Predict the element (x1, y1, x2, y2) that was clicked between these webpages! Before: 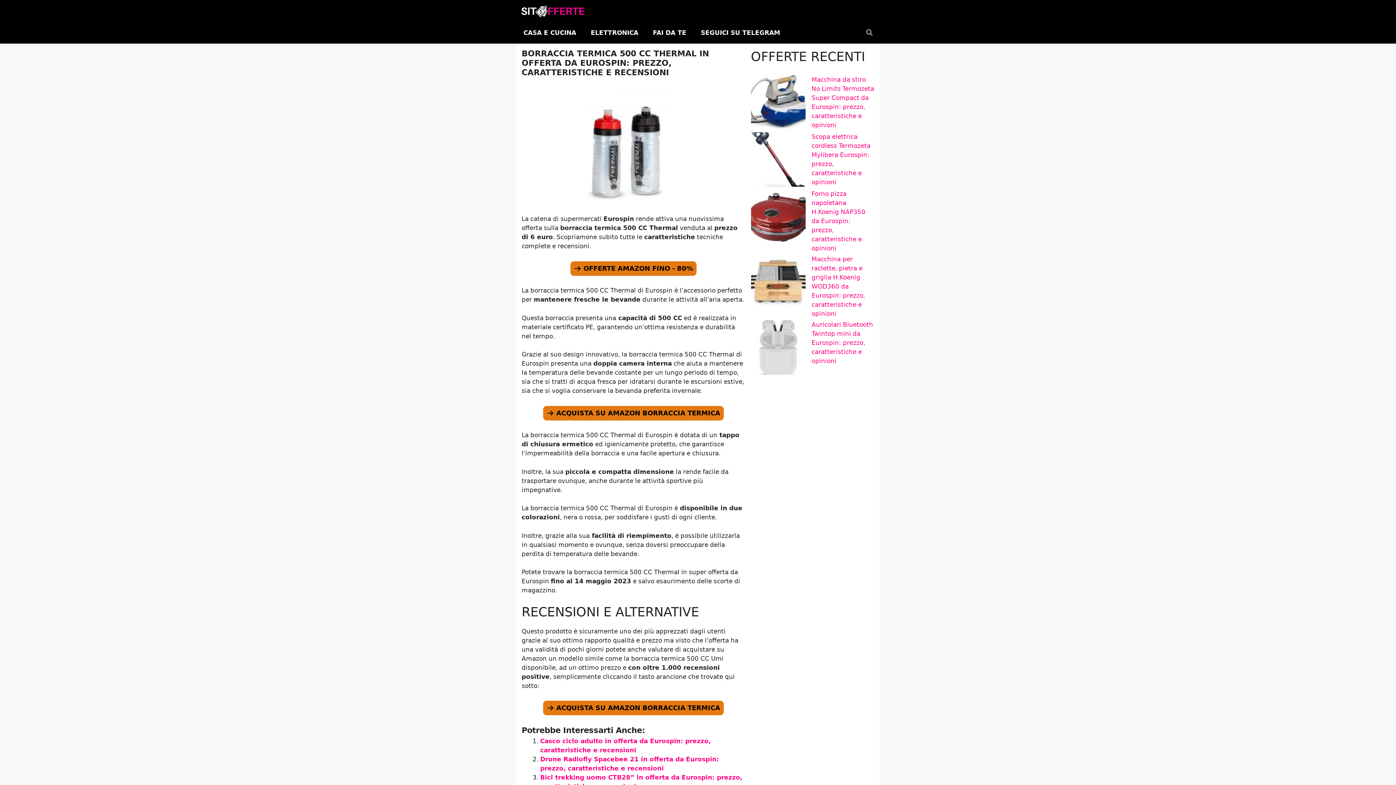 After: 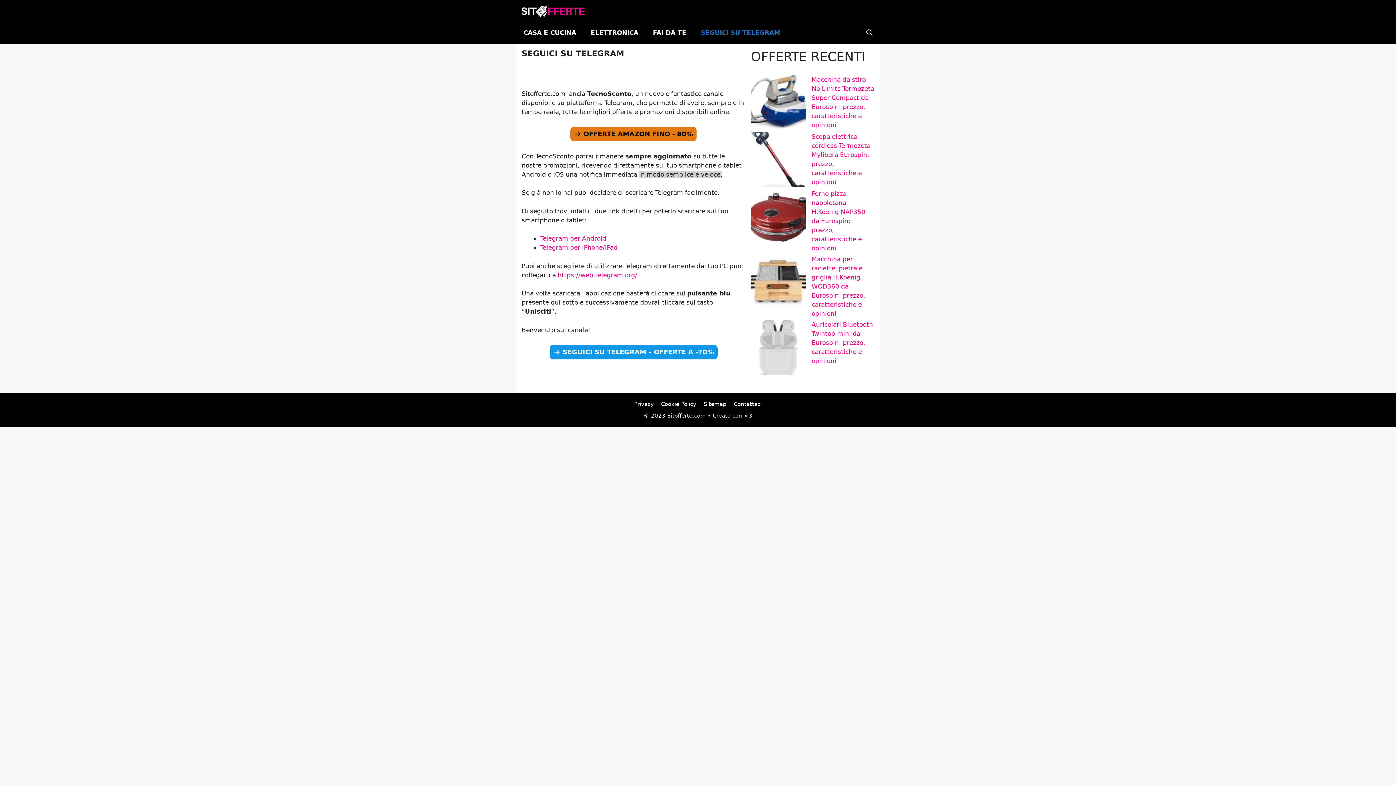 Action: bbox: (693, 21, 787, 43) label: SEGUICI SU TELEGRAM